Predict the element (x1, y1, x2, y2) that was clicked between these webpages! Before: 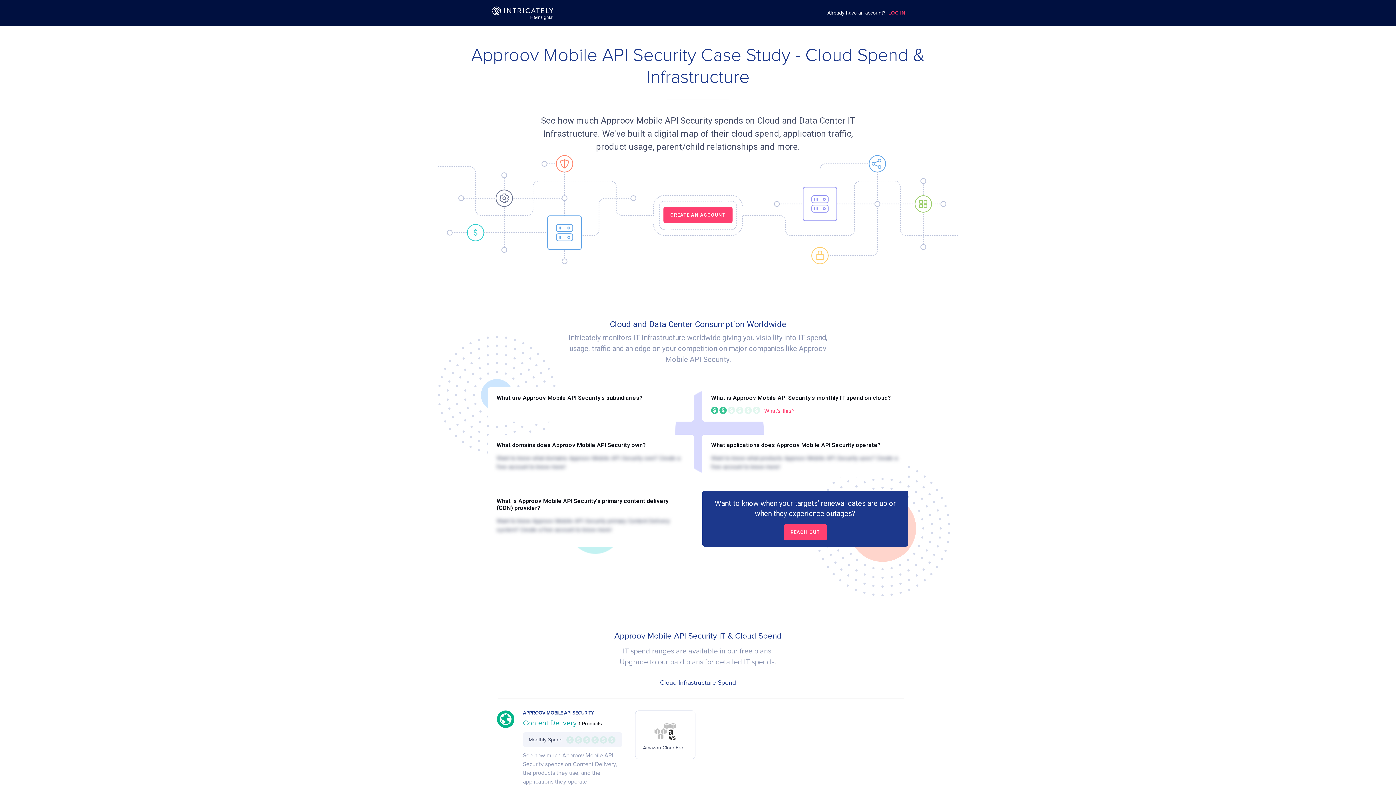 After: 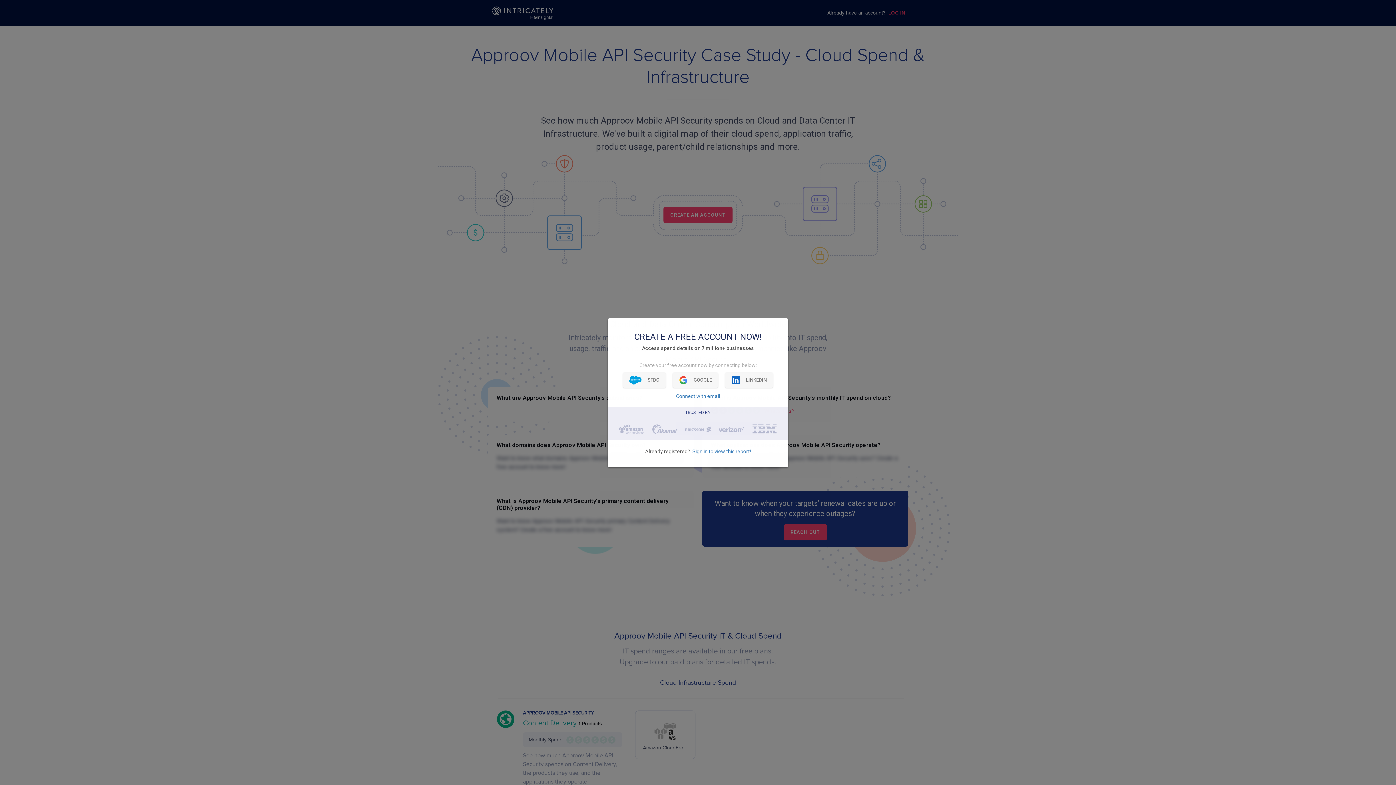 Action: label: CREATE AN ACCOUNT bbox: (663, 206, 732, 223)